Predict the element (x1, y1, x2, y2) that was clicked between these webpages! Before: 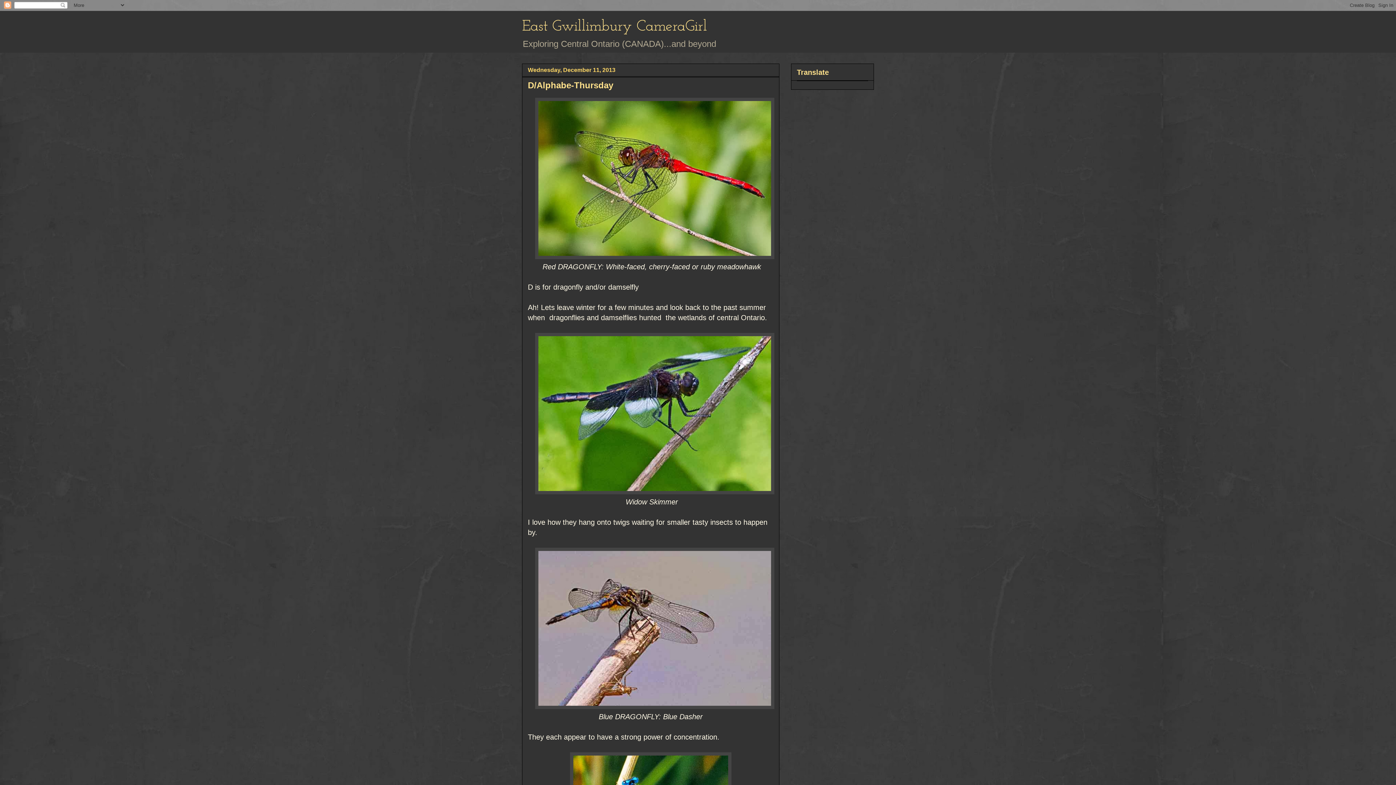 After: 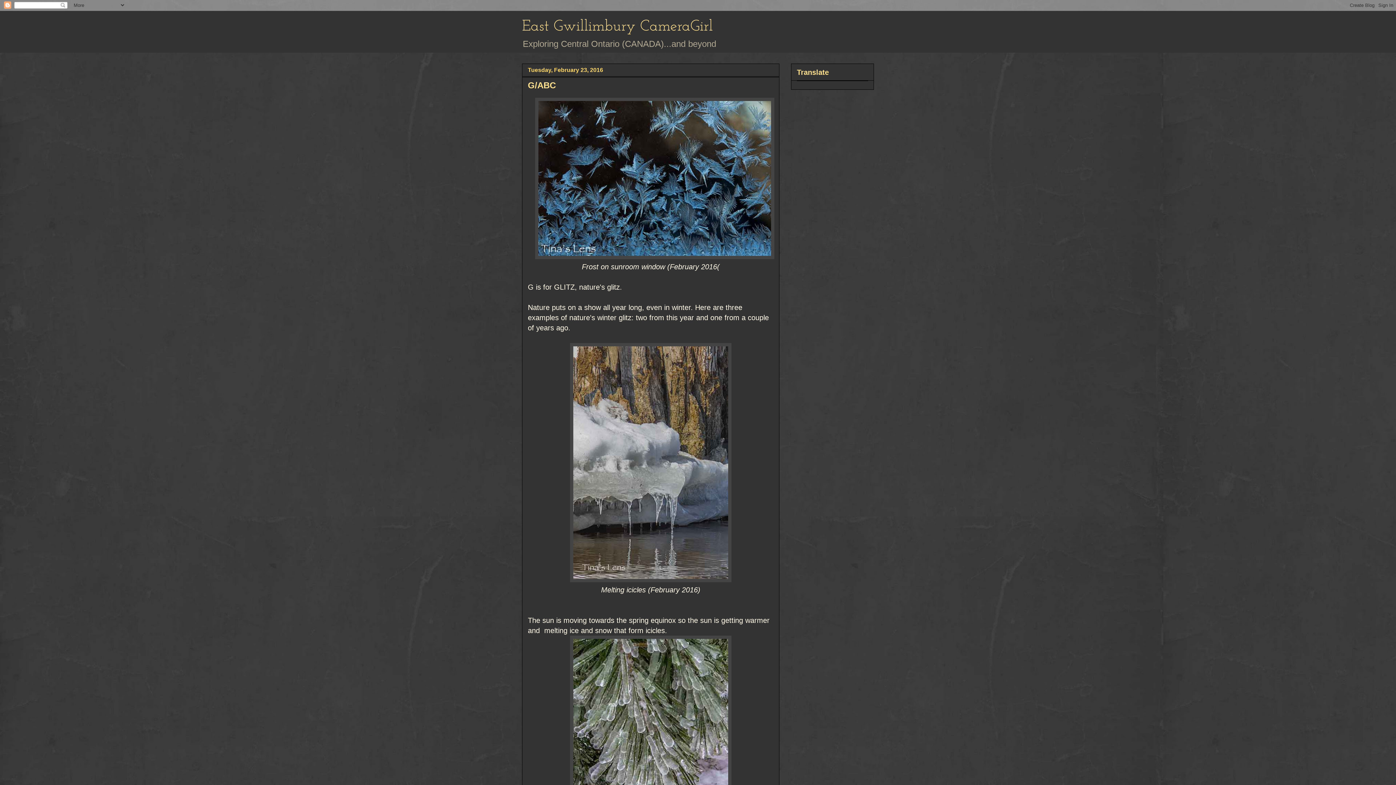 Action: bbox: (522, 18, 707, 34) label: East Gwillimbury CameraGirl